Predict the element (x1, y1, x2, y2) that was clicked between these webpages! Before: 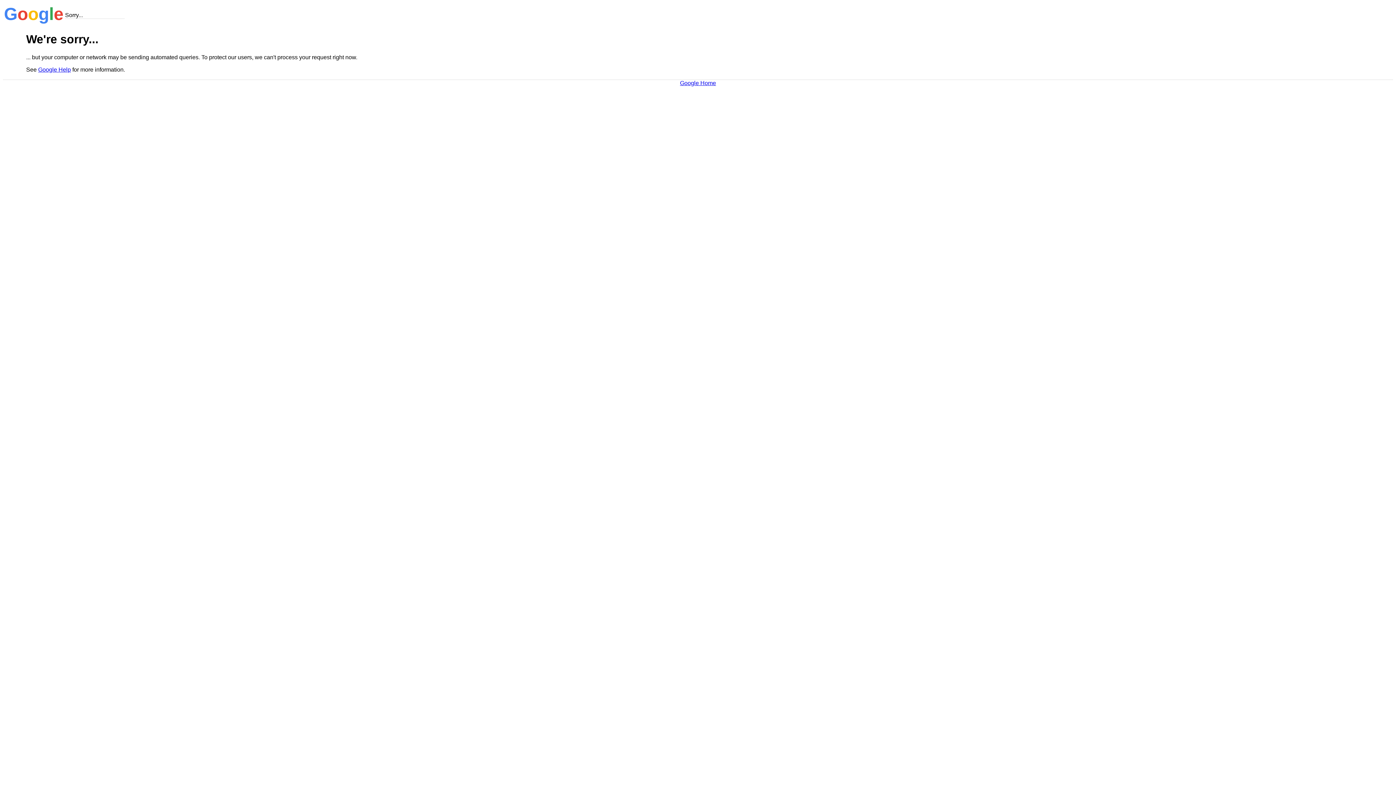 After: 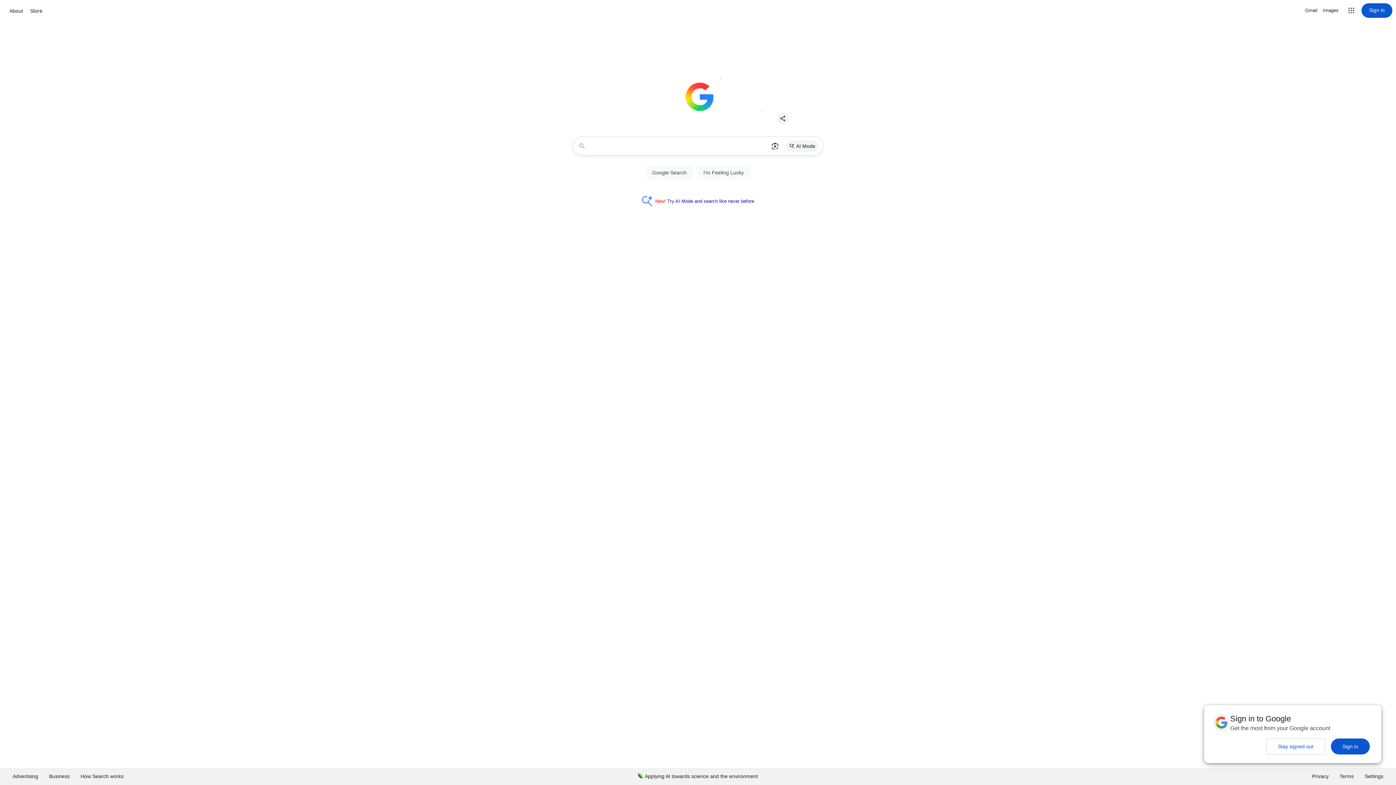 Action: label: Google Home bbox: (680, 79, 716, 86)